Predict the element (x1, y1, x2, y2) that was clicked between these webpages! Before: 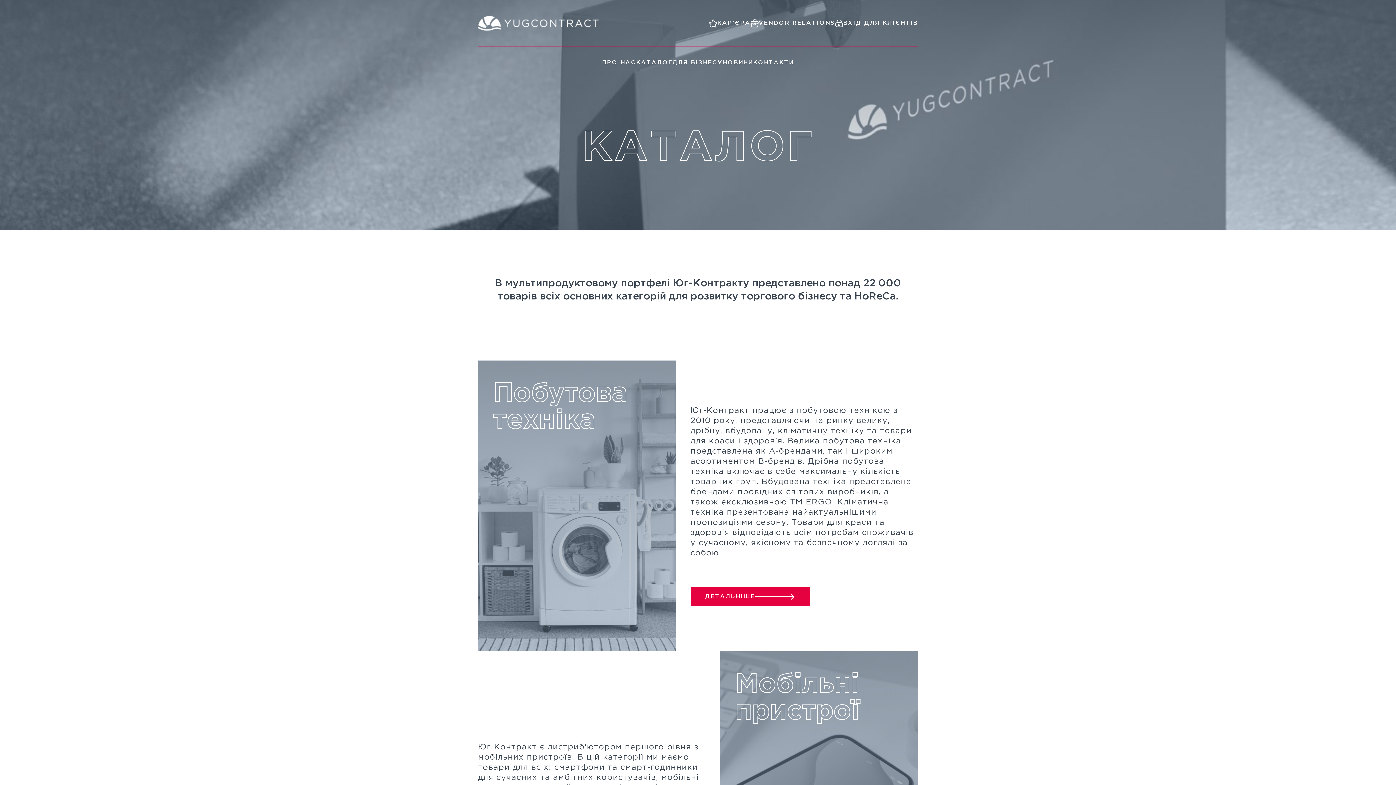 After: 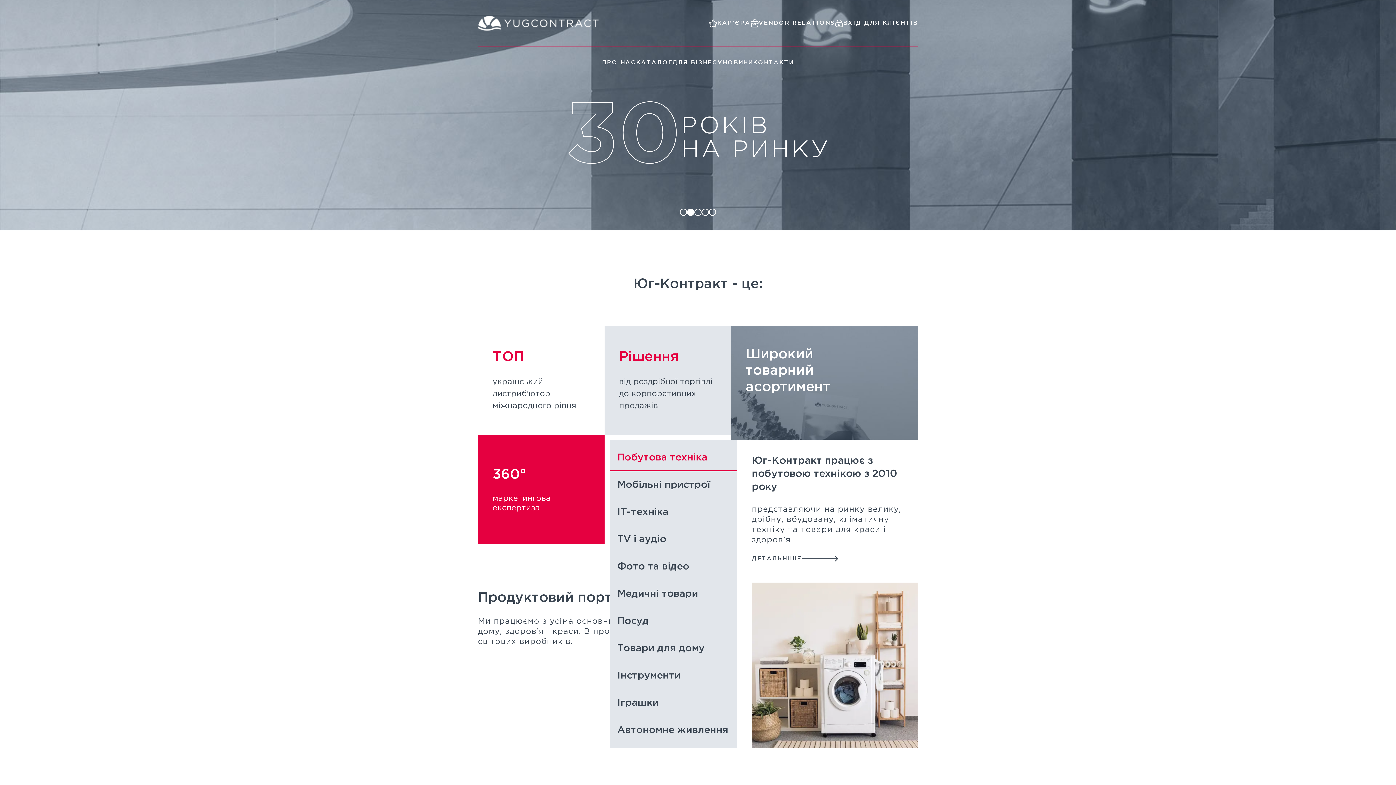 Action: bbox: (478, 16, 598, 30)